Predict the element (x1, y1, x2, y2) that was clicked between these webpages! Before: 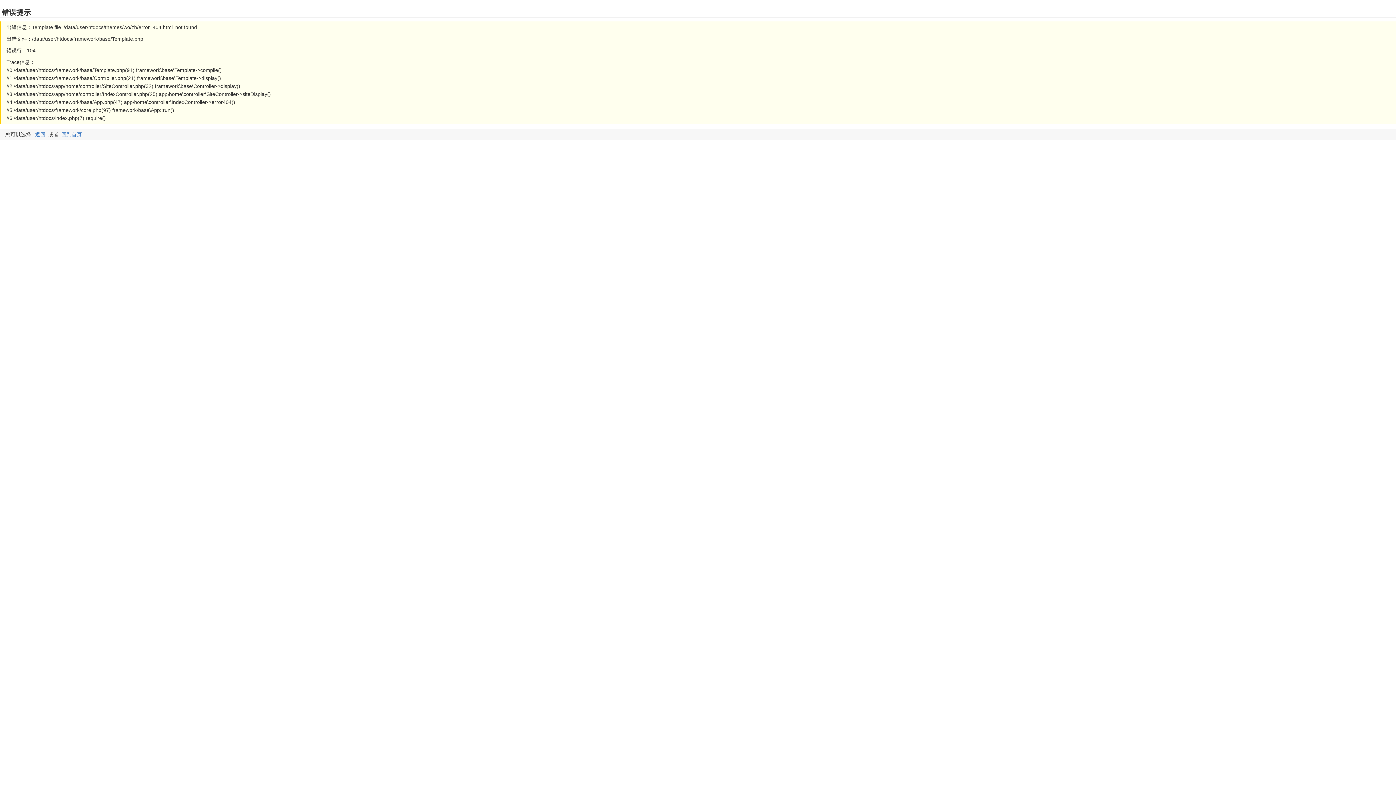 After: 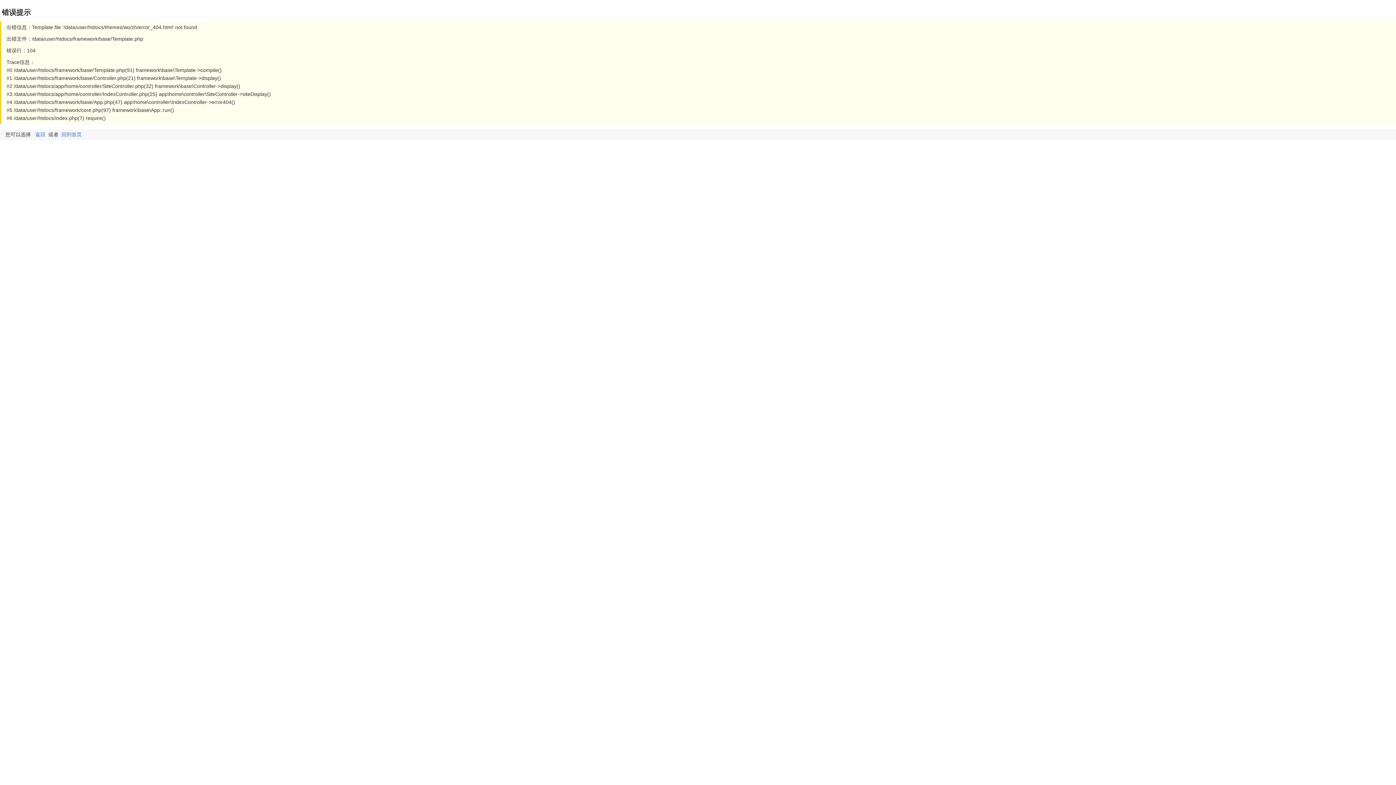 Action: label: 回到首页 bbox: (61, 131, 81, 137)